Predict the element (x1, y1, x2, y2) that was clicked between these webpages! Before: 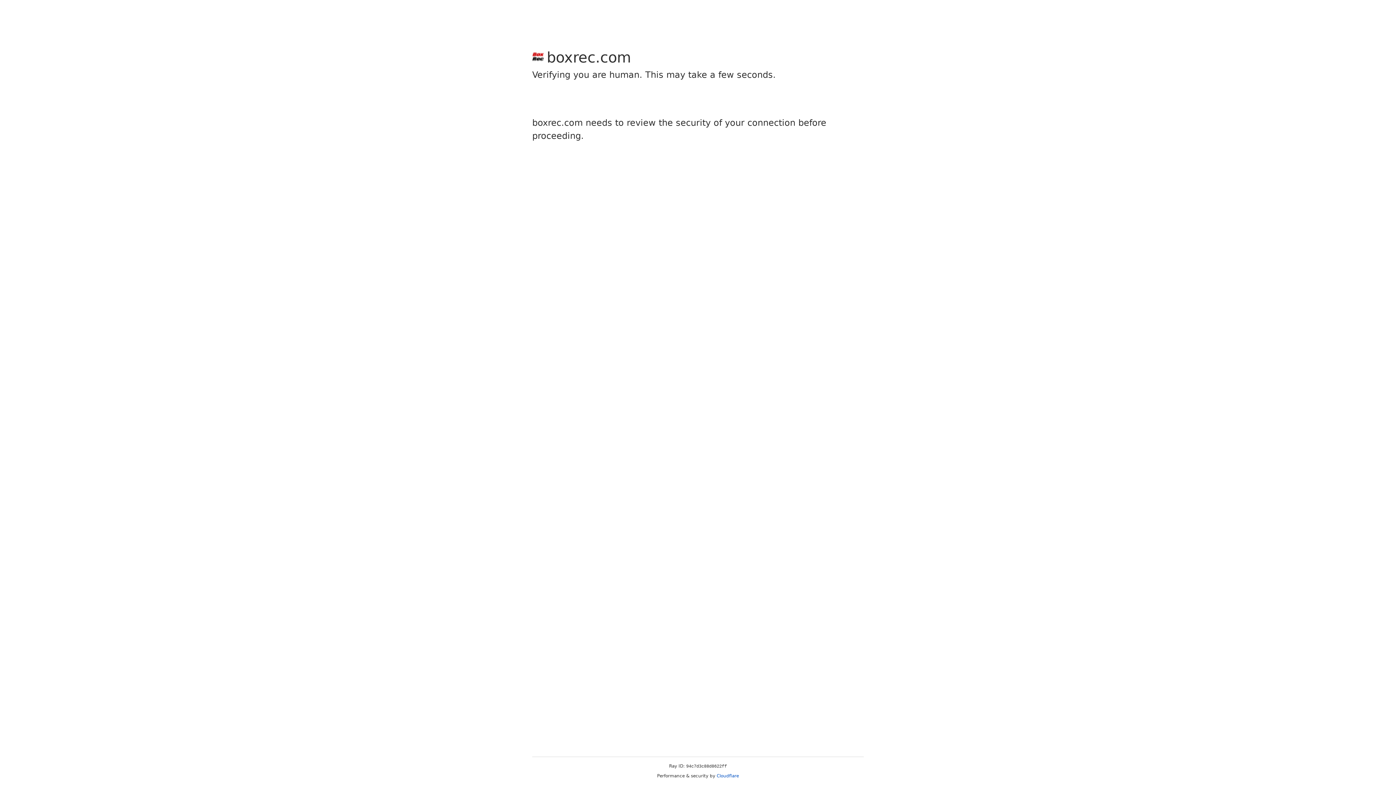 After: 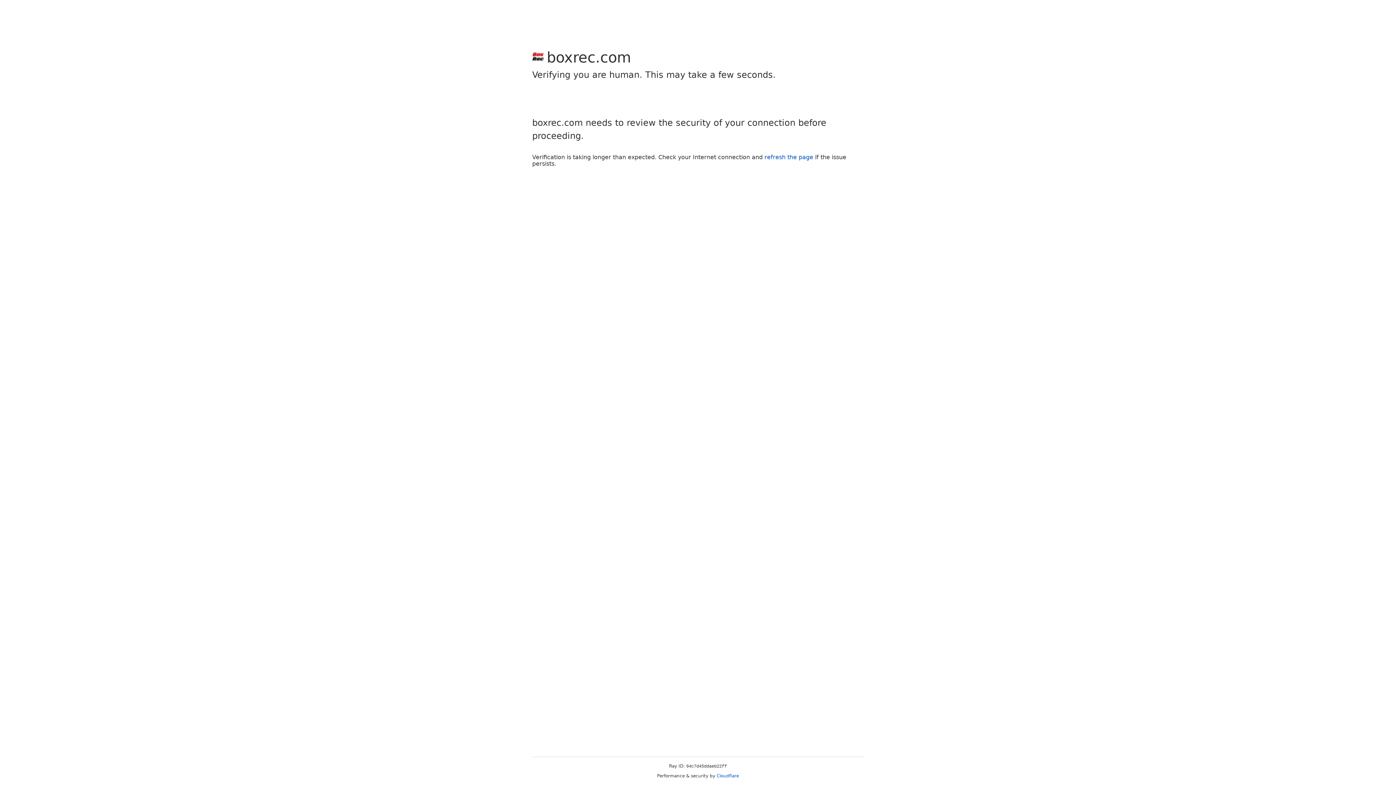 Action: bbox: (716, 773, 739, 778) label: Cloudflare